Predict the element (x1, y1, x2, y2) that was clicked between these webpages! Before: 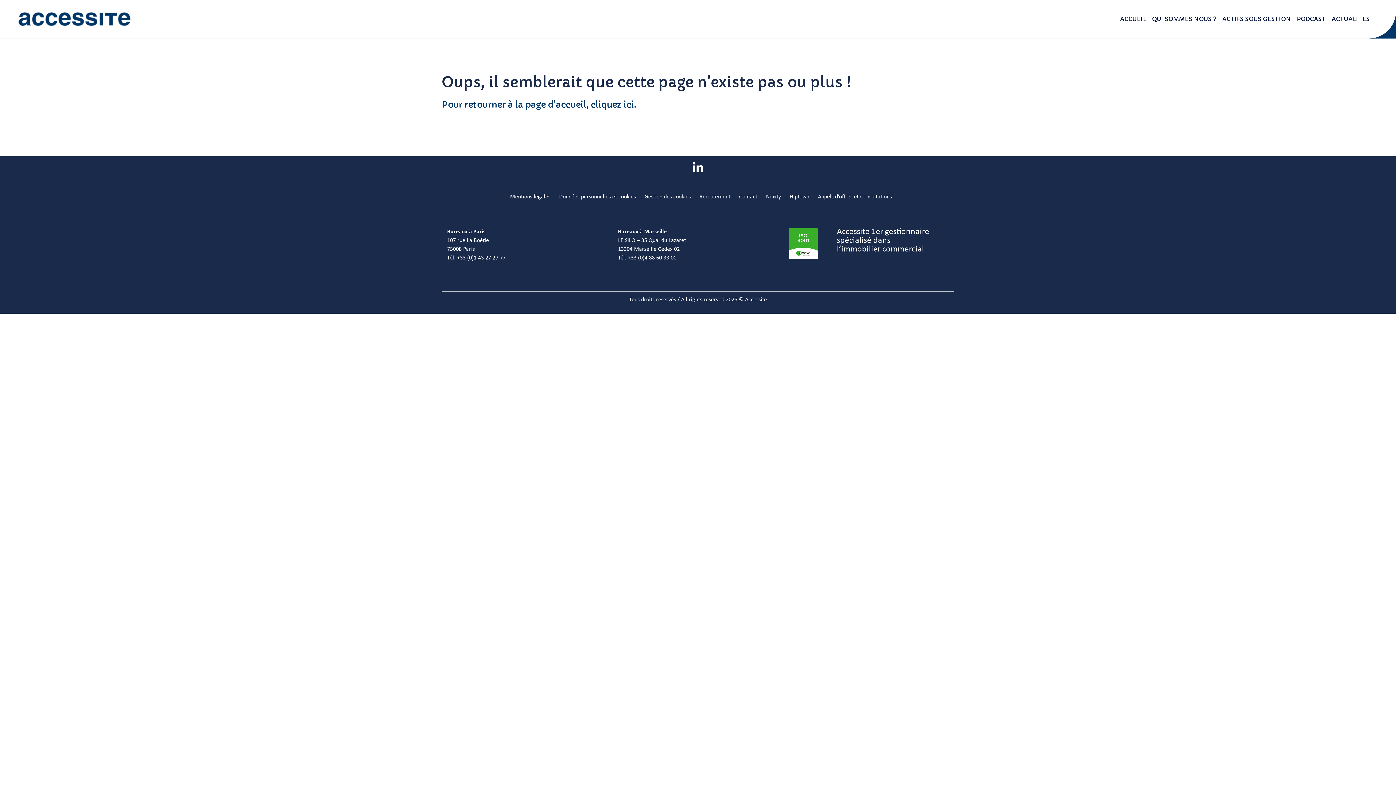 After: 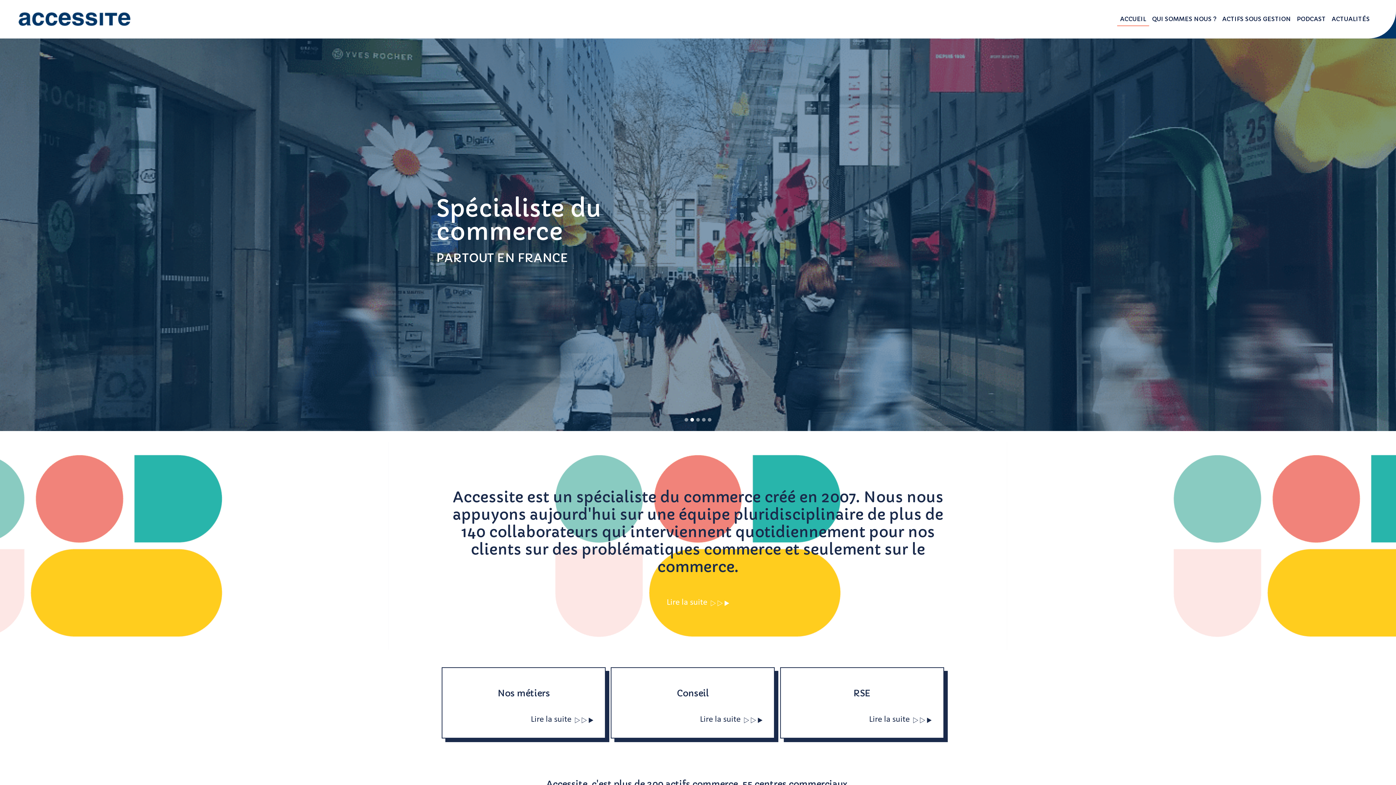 Action: bbox: (17, 15, 132, 21)